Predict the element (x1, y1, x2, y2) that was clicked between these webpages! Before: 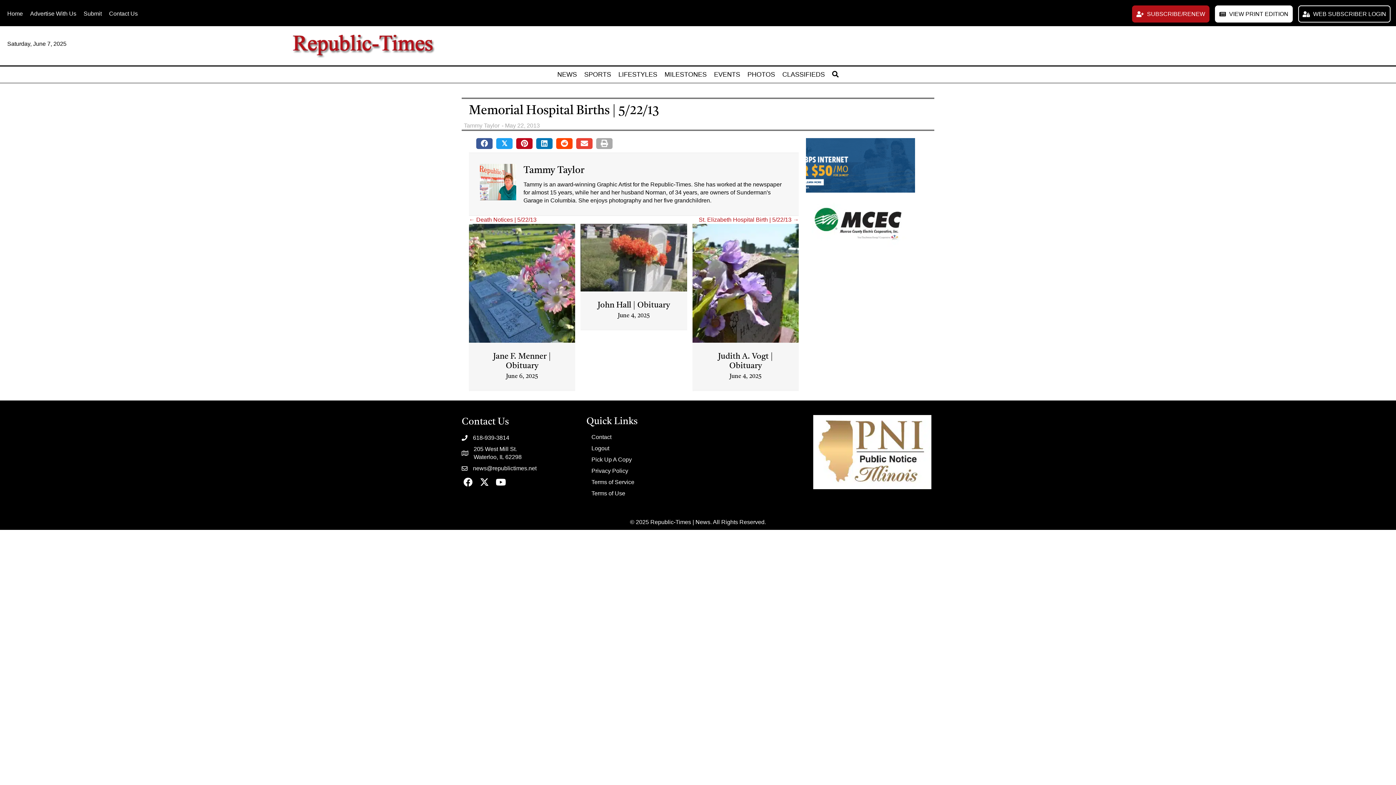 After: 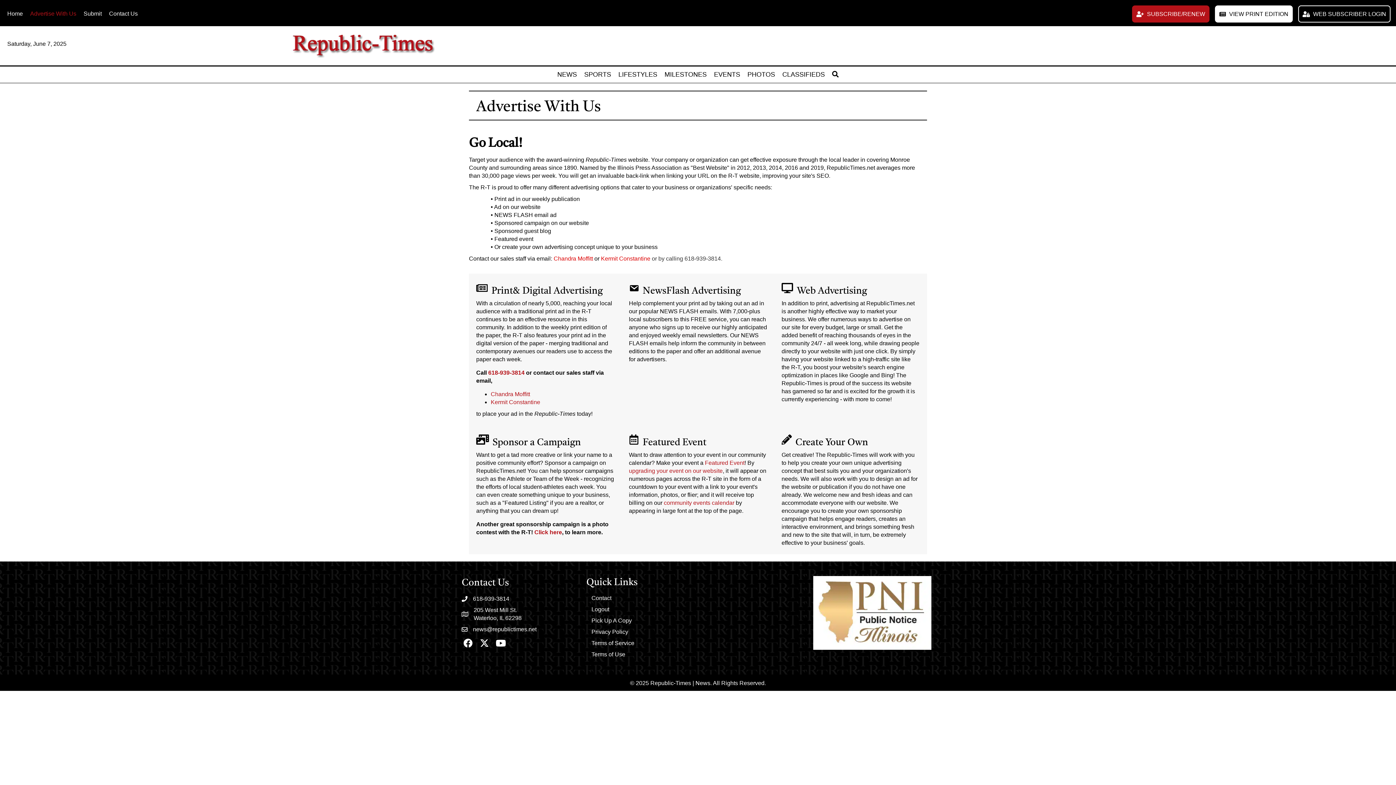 Action: label: Advertise With Us bbox: (28, 7, 78, 20)